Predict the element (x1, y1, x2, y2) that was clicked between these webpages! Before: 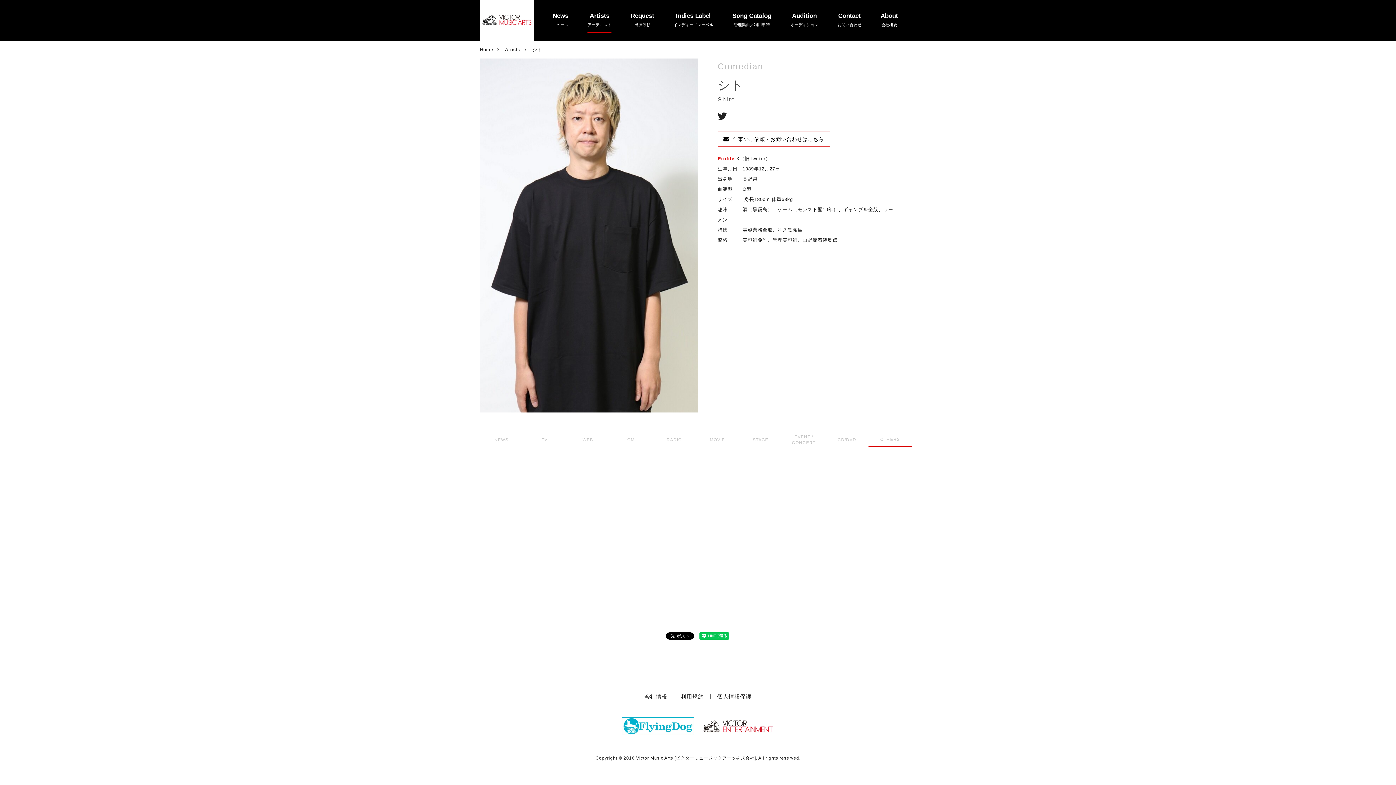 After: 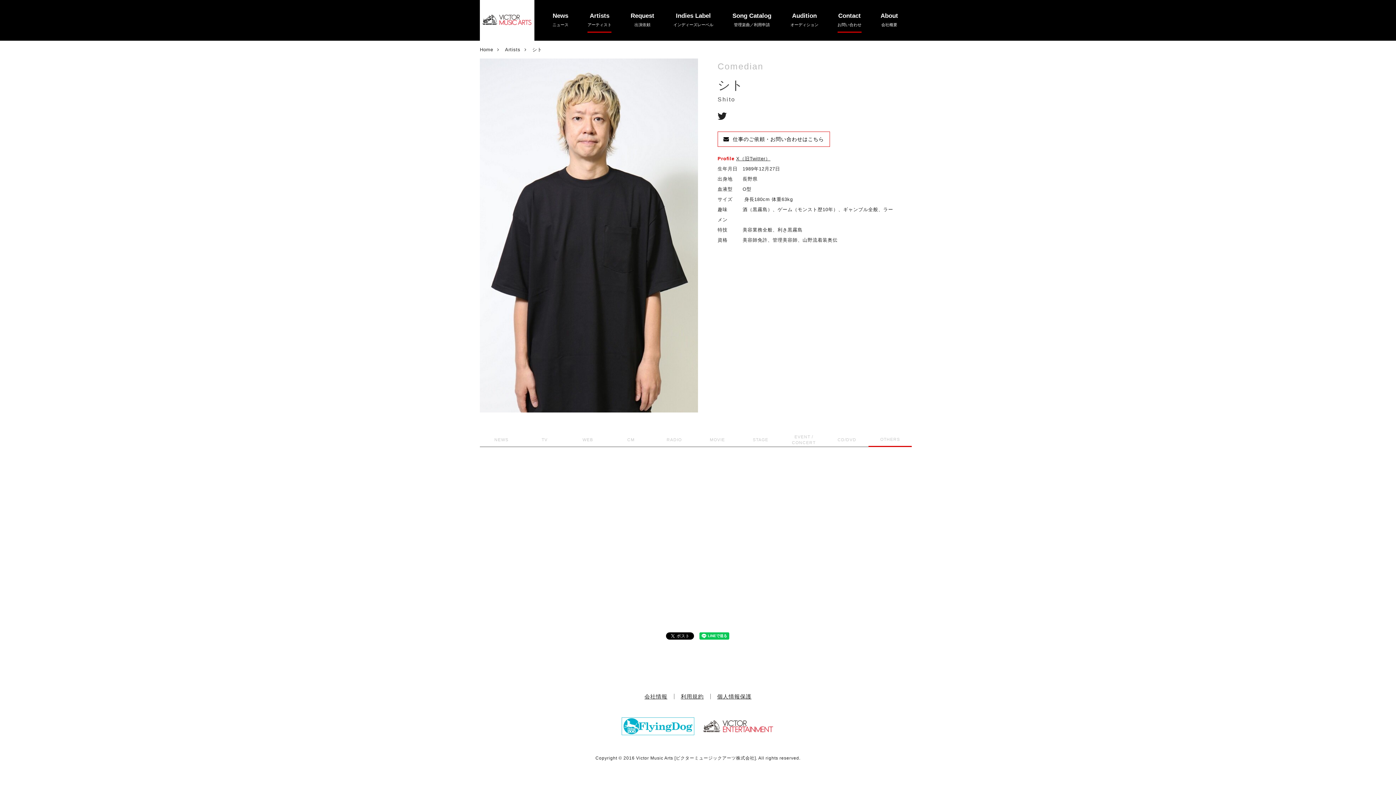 Action: label: Contact
お問い合わせ bbox: (837, 8, 861, 32)